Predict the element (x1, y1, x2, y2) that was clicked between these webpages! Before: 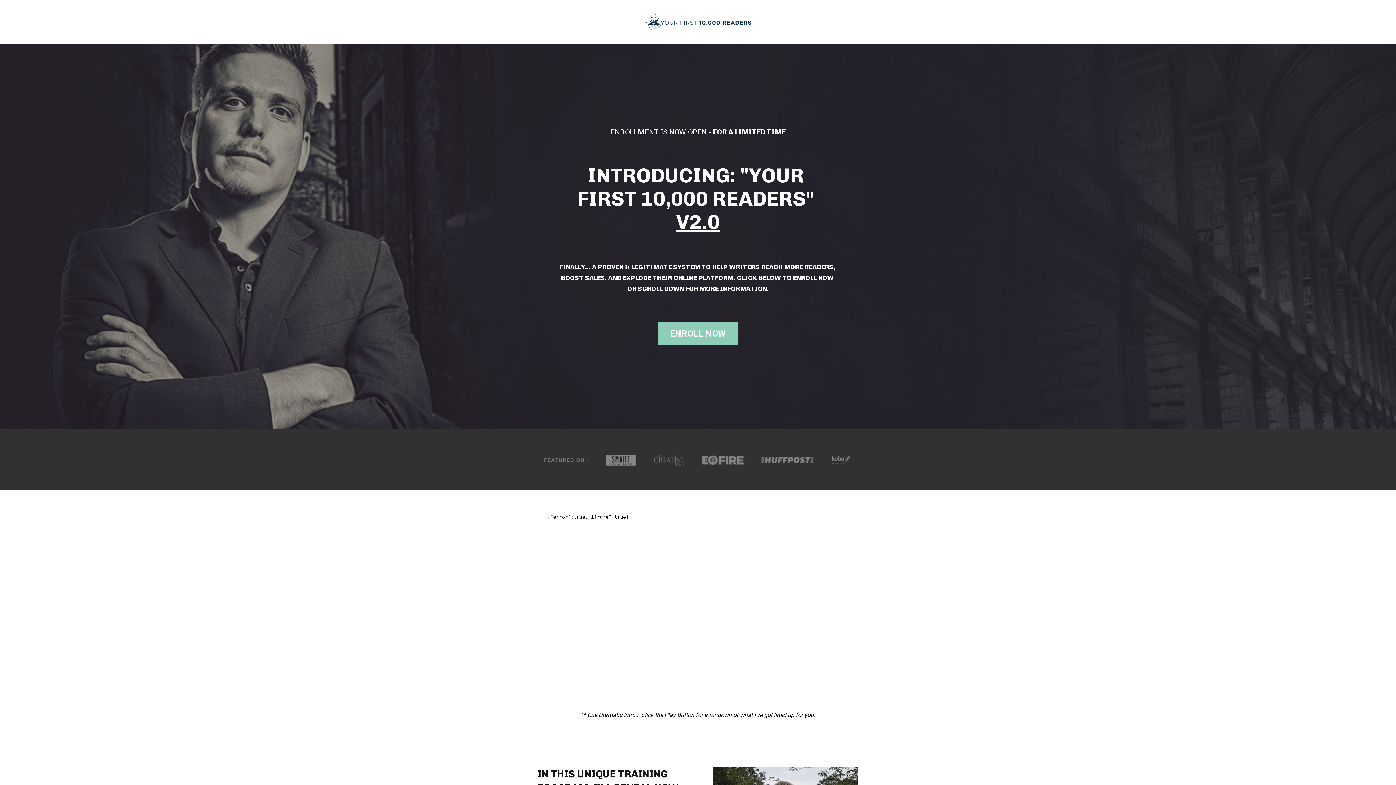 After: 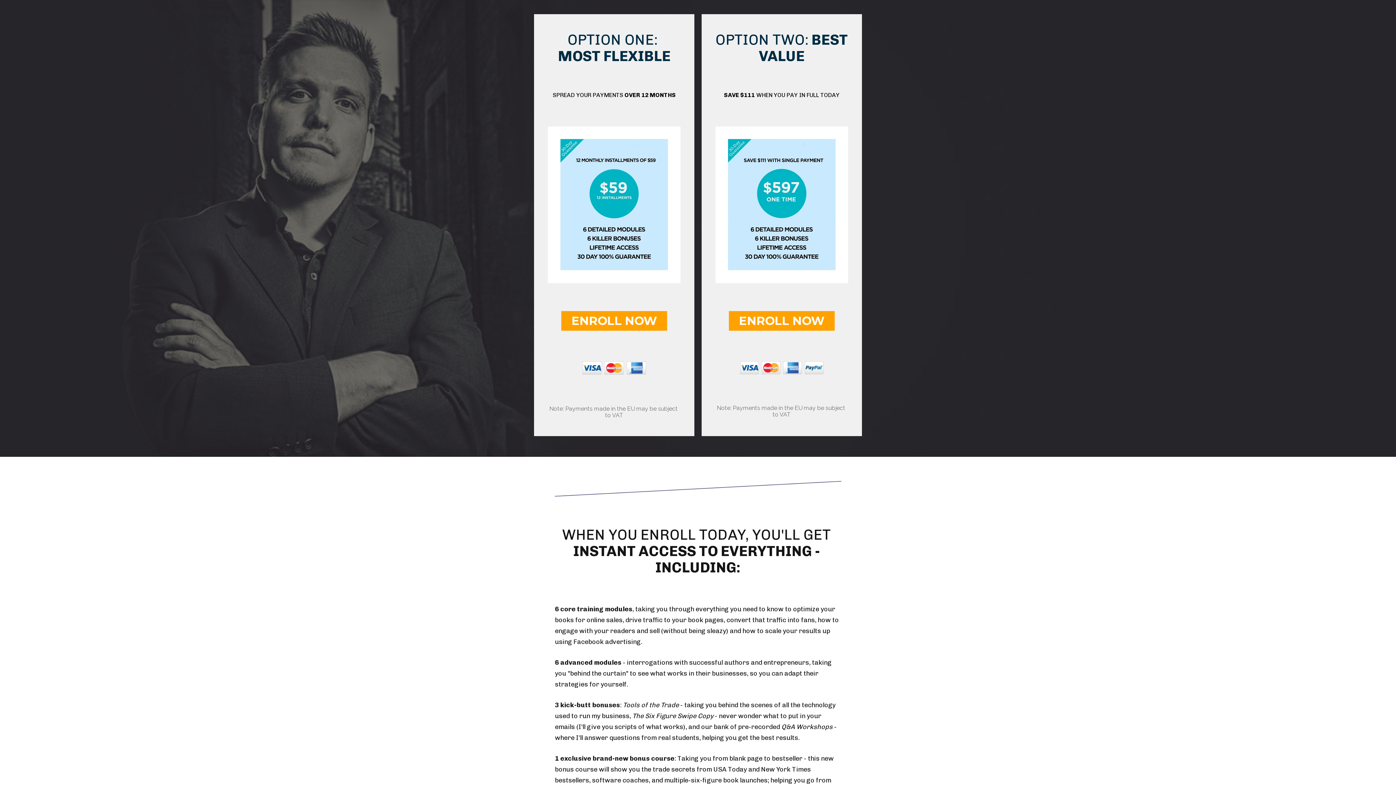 Action: label: ENROLL NOW bbox: (658, 322, 738, 345)